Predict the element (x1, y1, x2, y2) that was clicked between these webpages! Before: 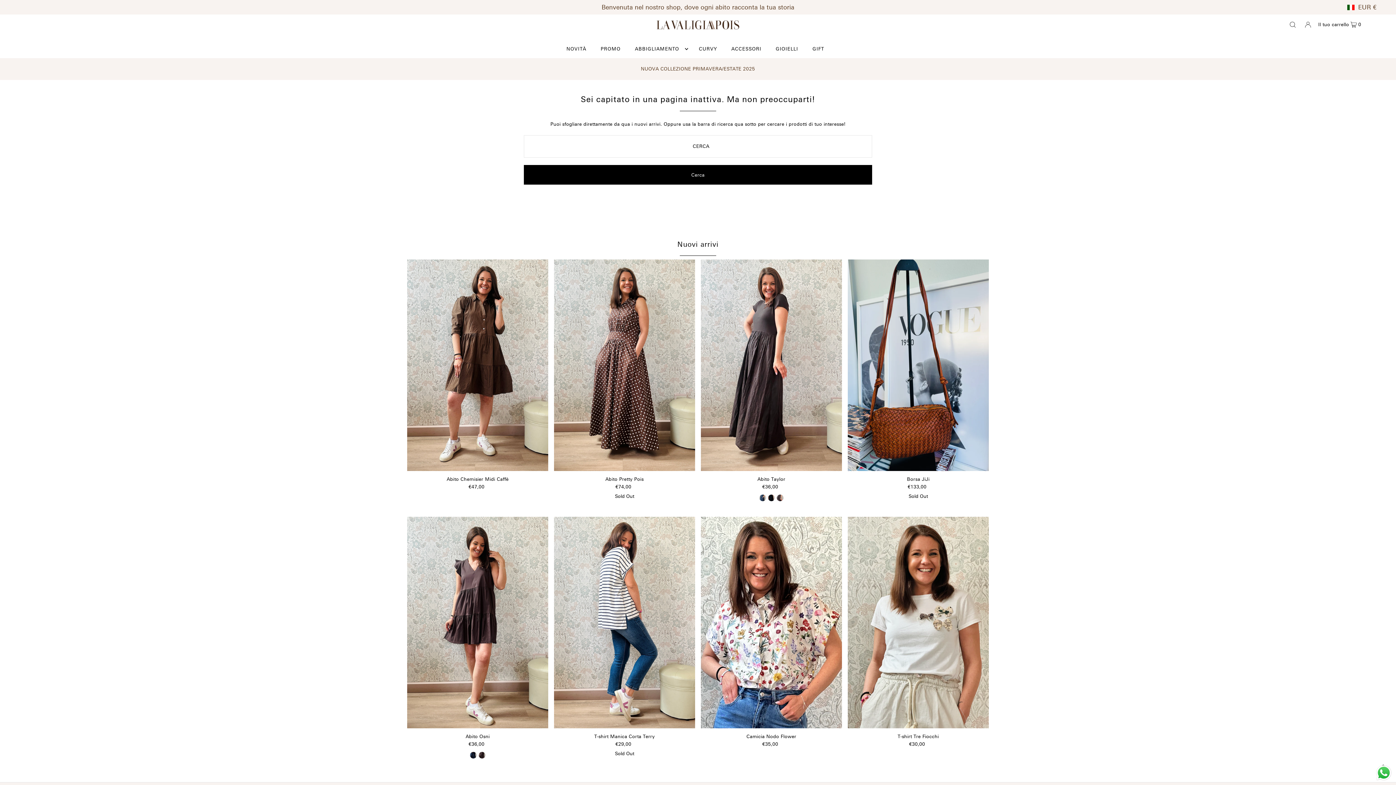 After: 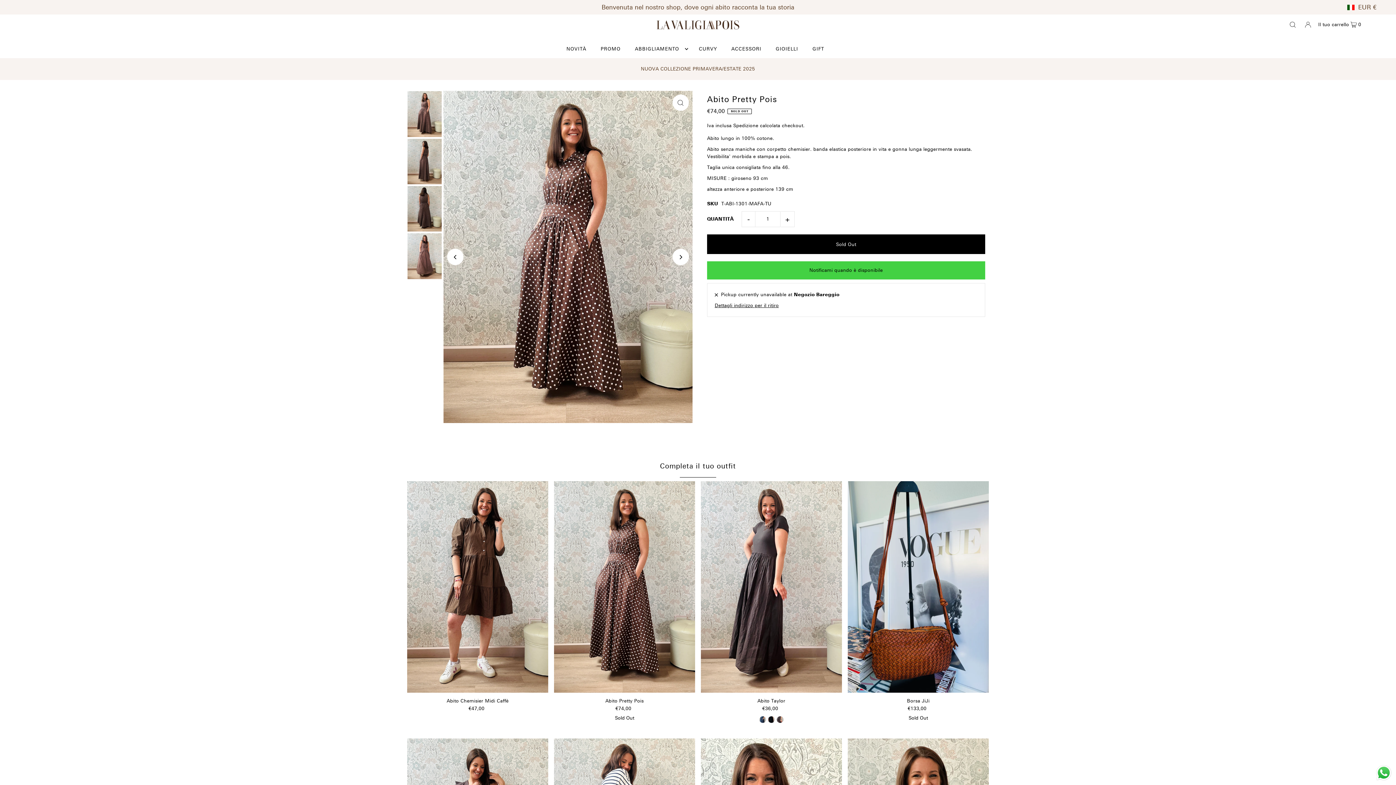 Action: bbox: (554, 476, 695, 482) label: Abito Pretty Pois